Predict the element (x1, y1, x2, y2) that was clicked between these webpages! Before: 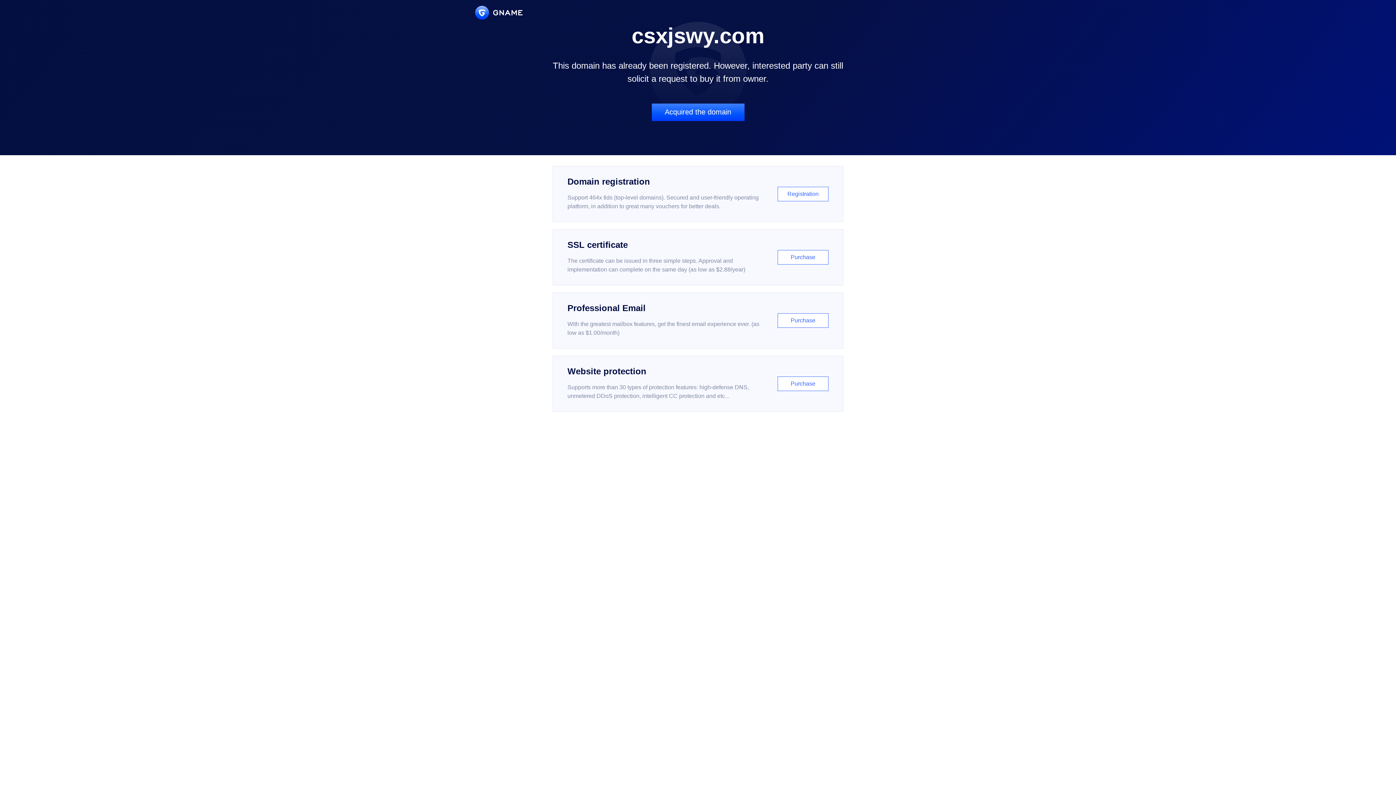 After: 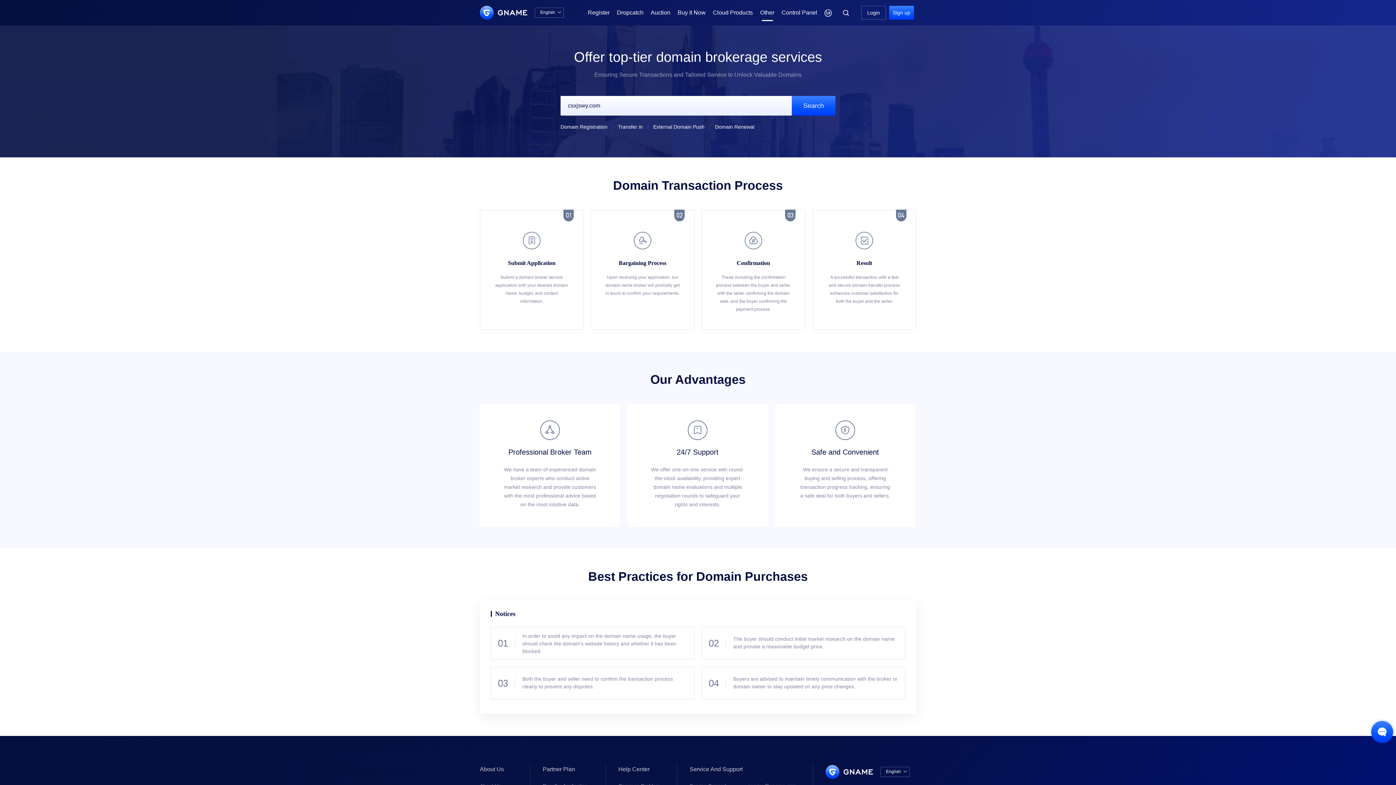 Action: bbox: (651, 103, 744, 121) label: Acquired the domain